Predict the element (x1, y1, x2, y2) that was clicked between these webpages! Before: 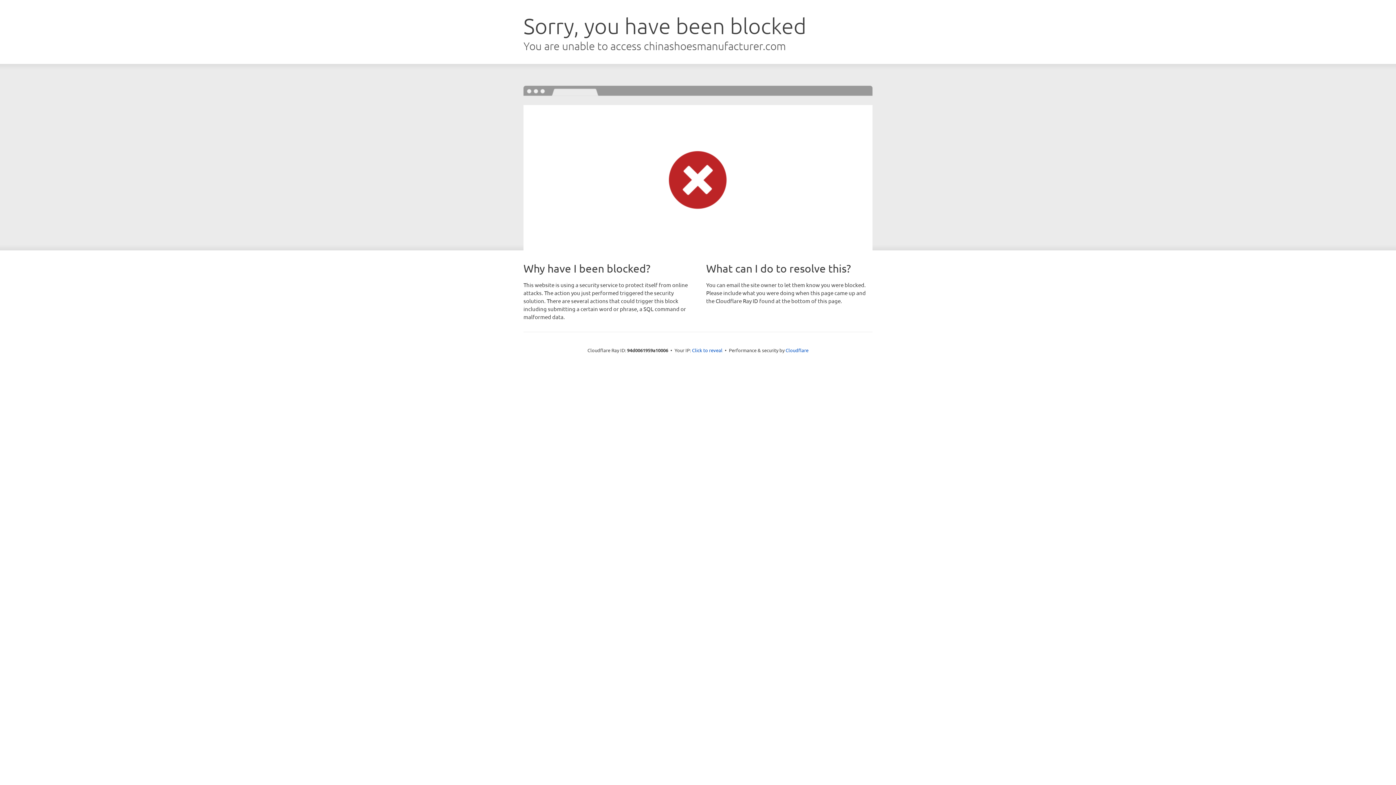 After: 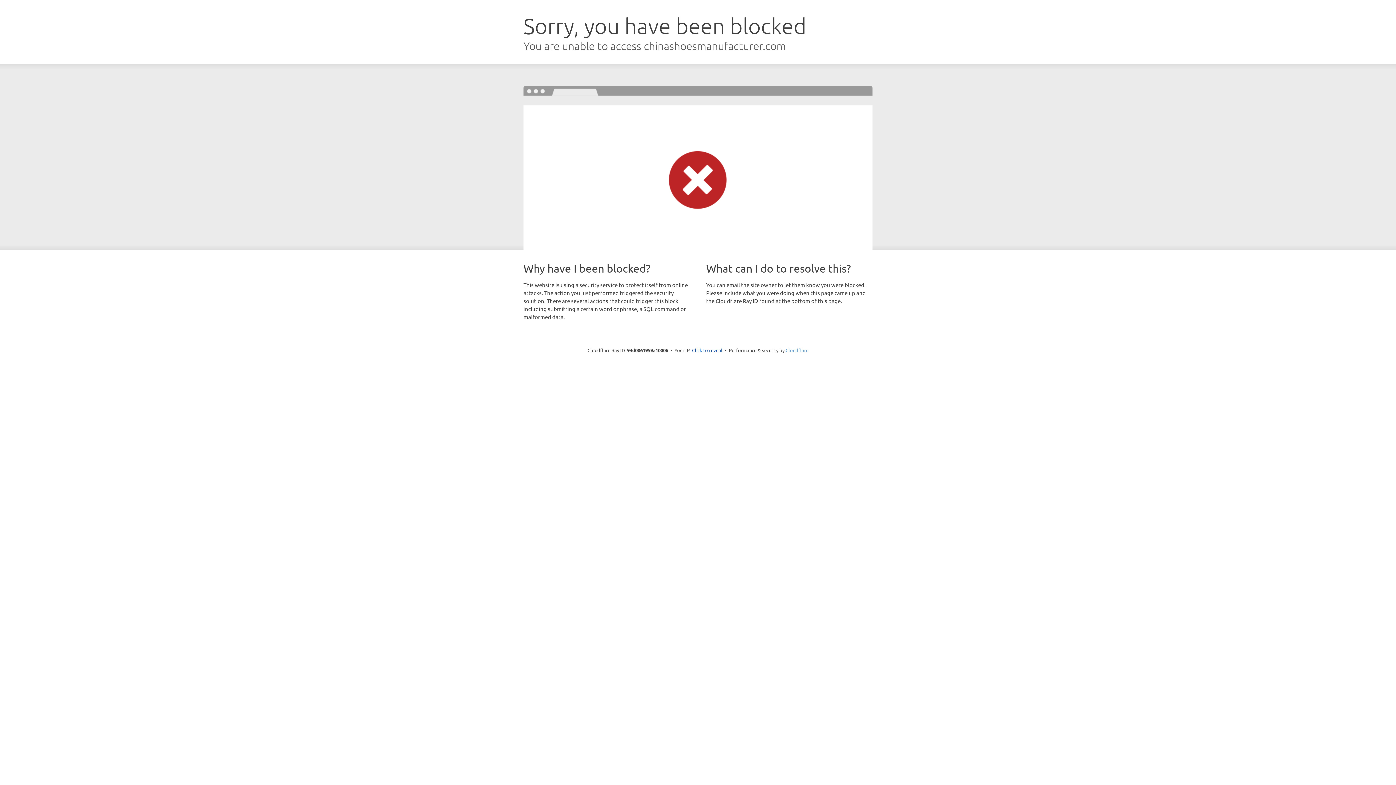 Action: bbox: (785, 347, 808, 353) label: Cloudflare